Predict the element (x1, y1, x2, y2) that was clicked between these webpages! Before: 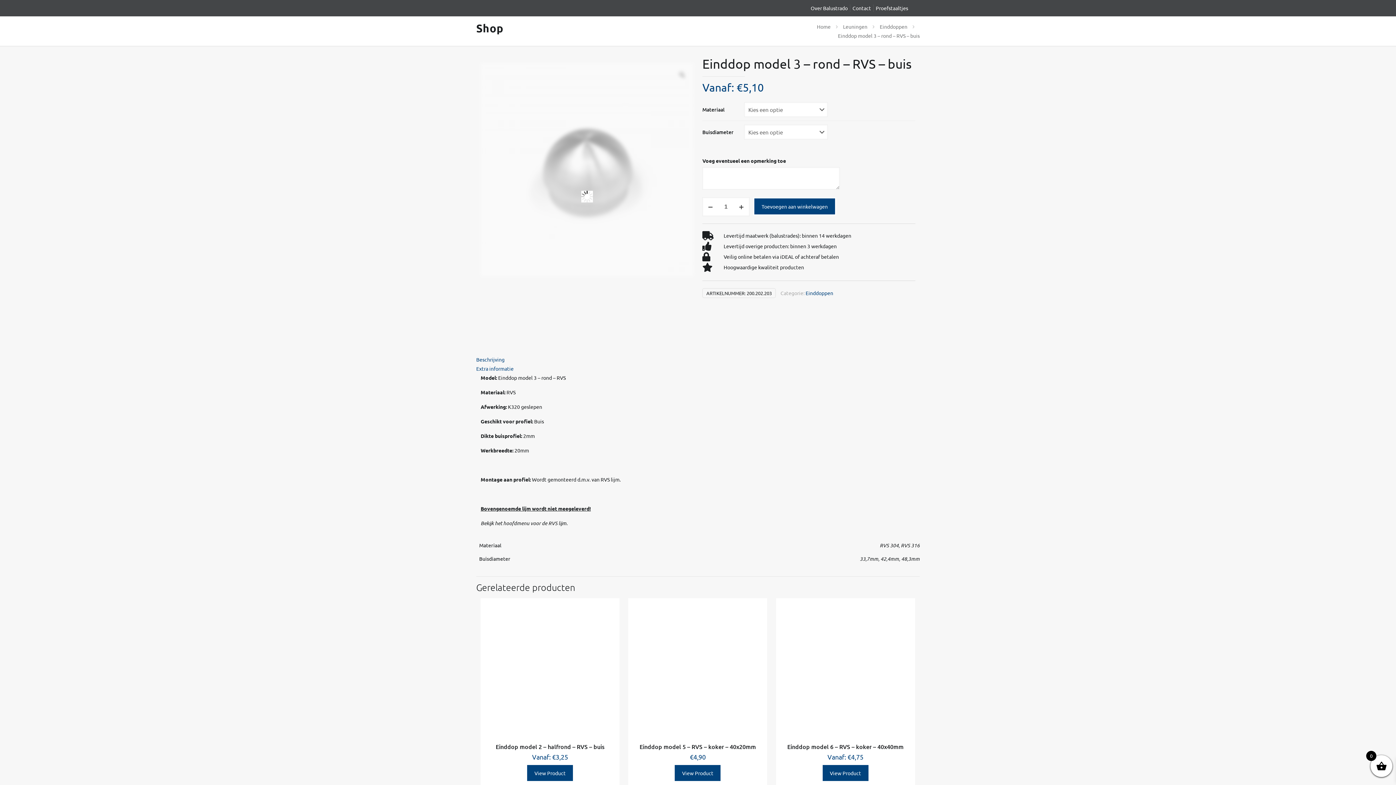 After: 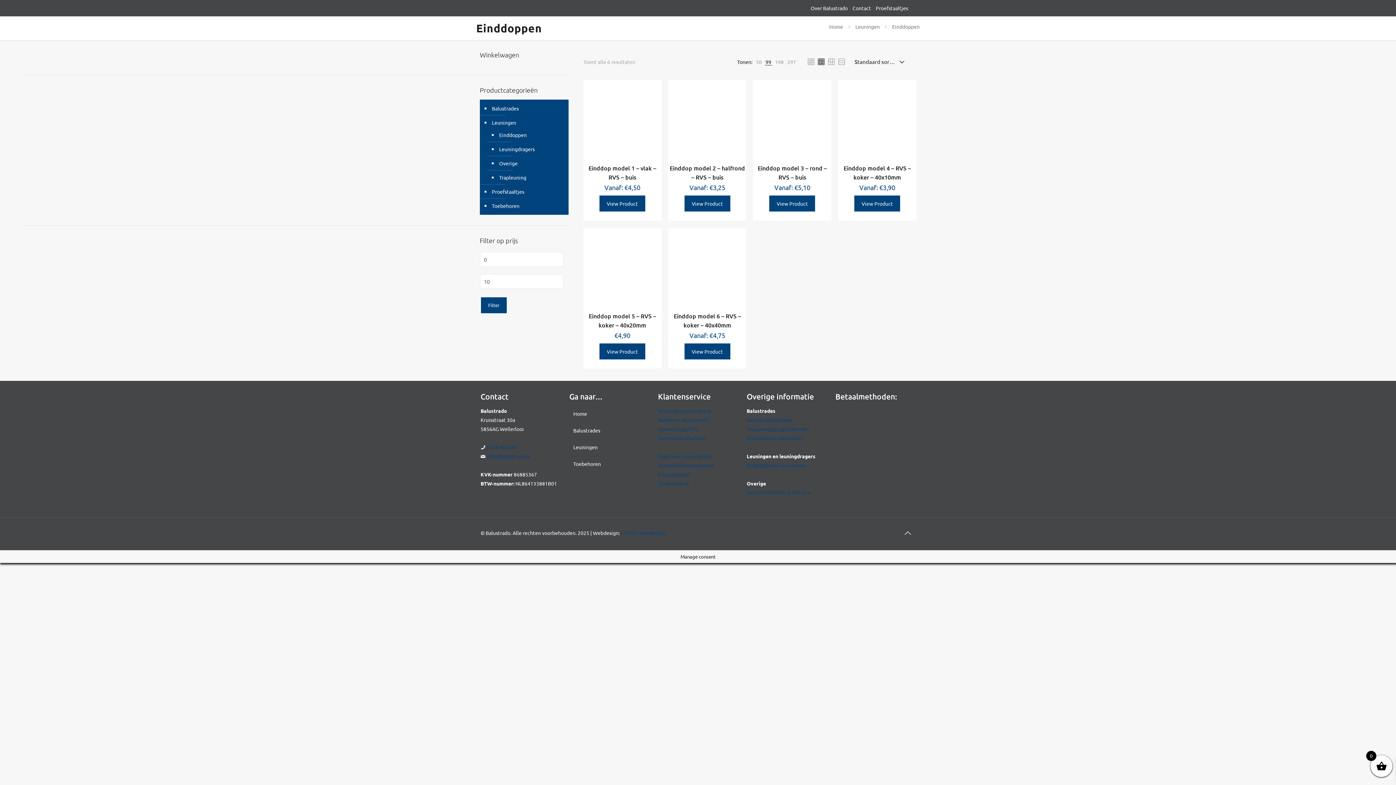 Action: bbox: (880, 23, 907, 29) label: Einddoppen